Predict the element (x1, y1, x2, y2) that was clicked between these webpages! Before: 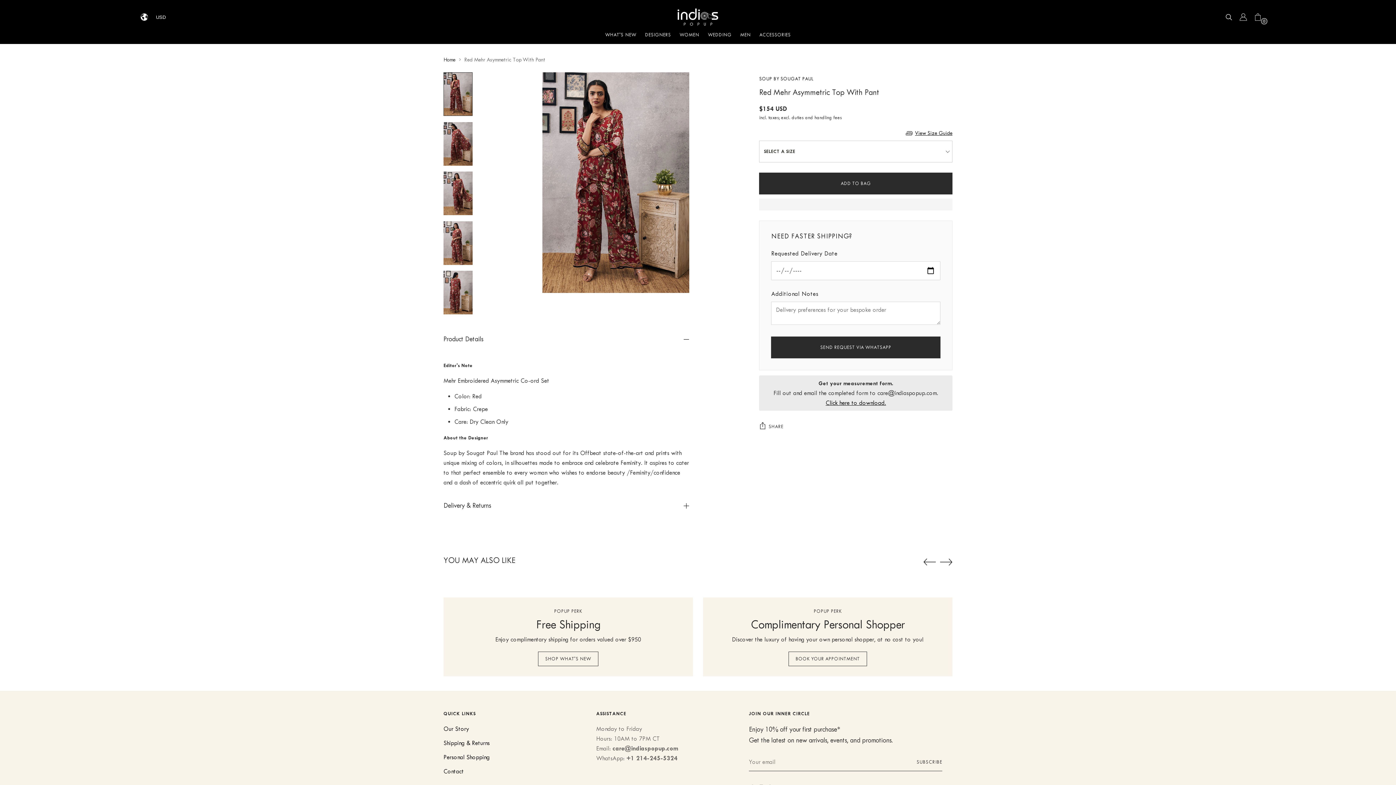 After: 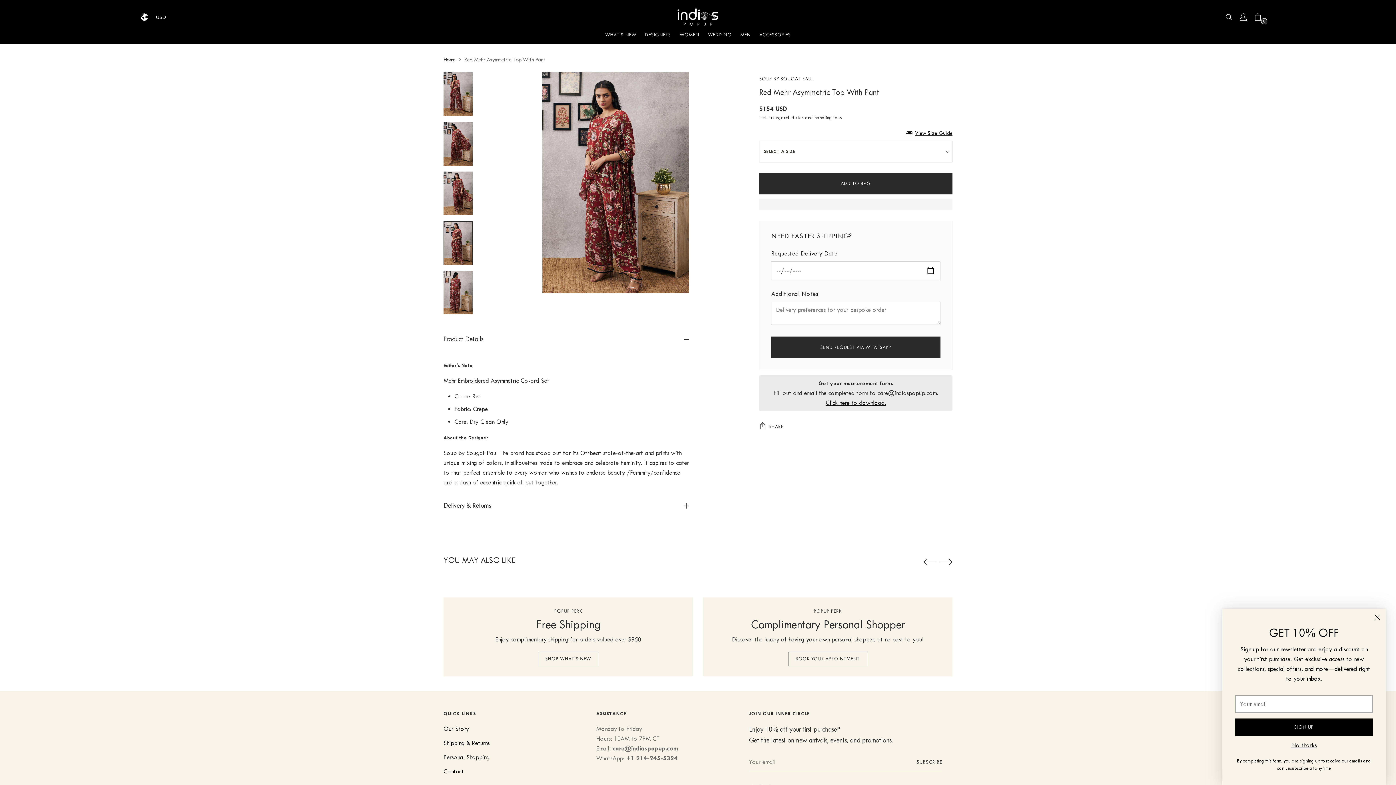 Action: bbox: (443, 221, 472, 265) label: Change image to image 4